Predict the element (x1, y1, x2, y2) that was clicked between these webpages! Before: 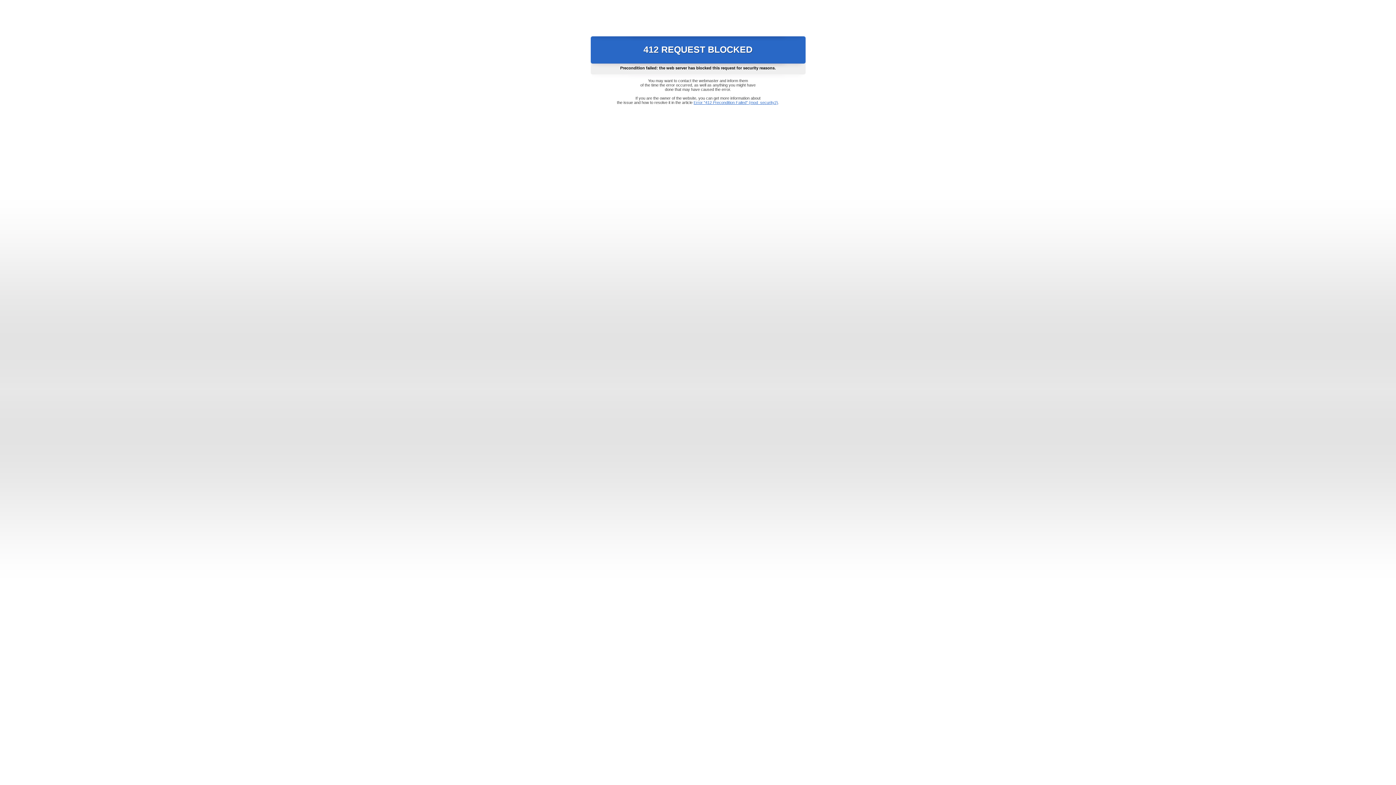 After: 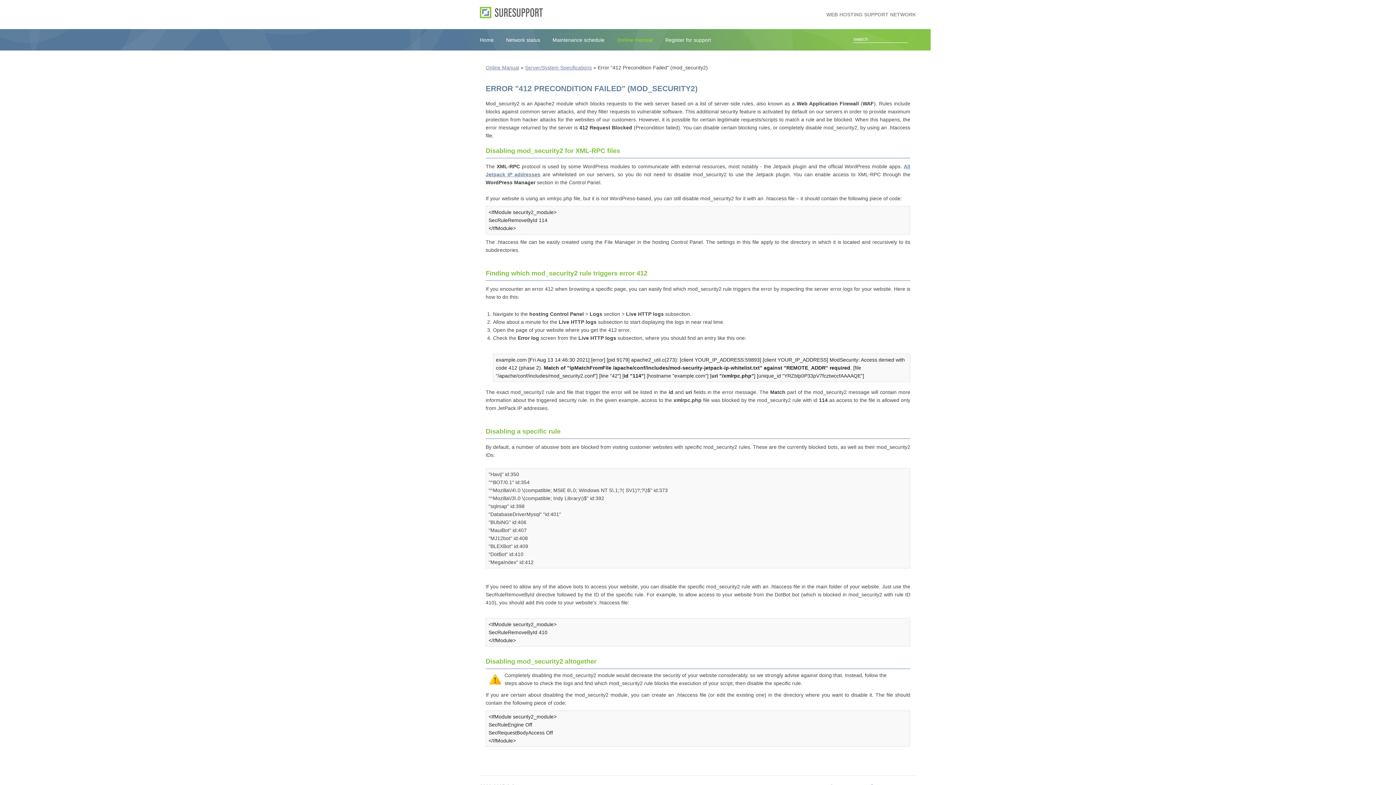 Action: bbox: (693, 100, 778, 104) label: Error "412 Precondition Failed" (mod_security2)